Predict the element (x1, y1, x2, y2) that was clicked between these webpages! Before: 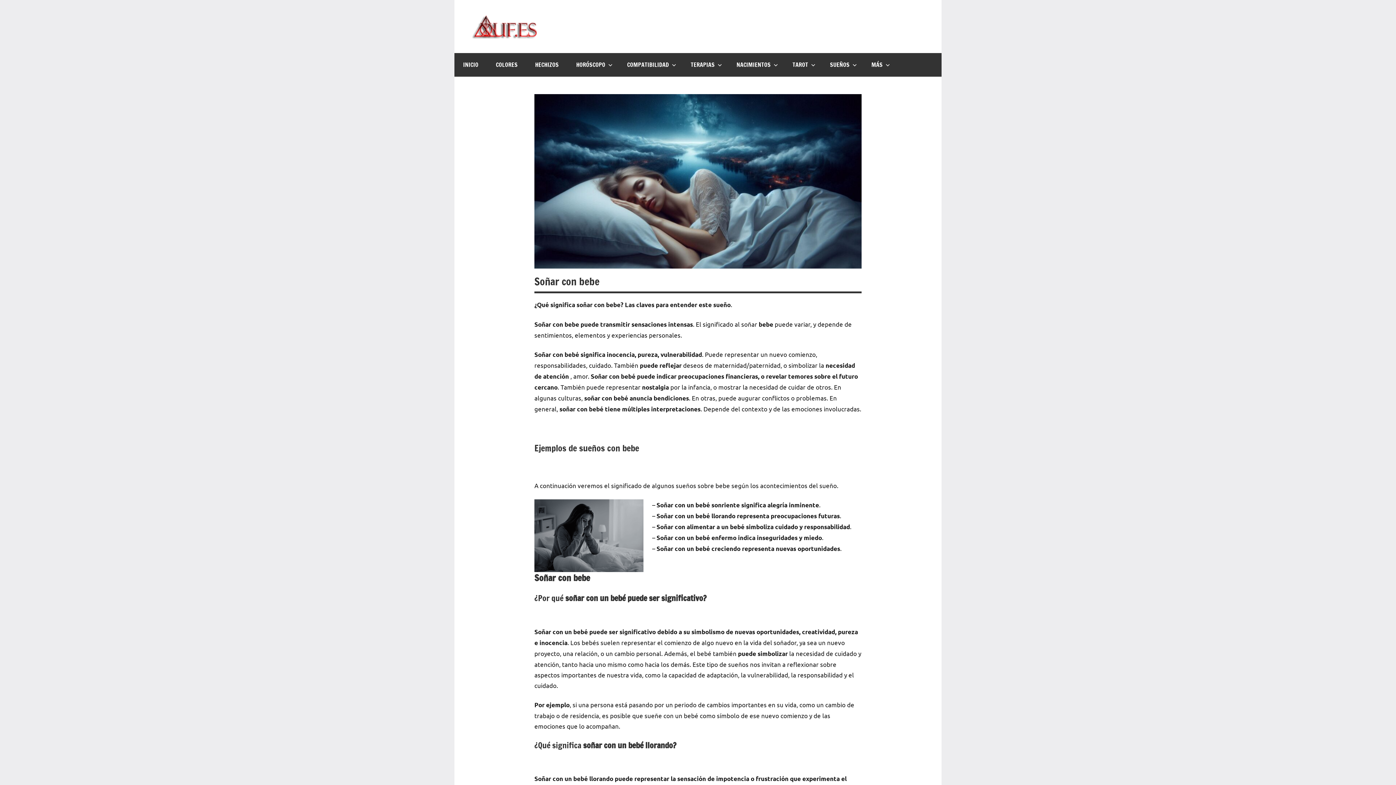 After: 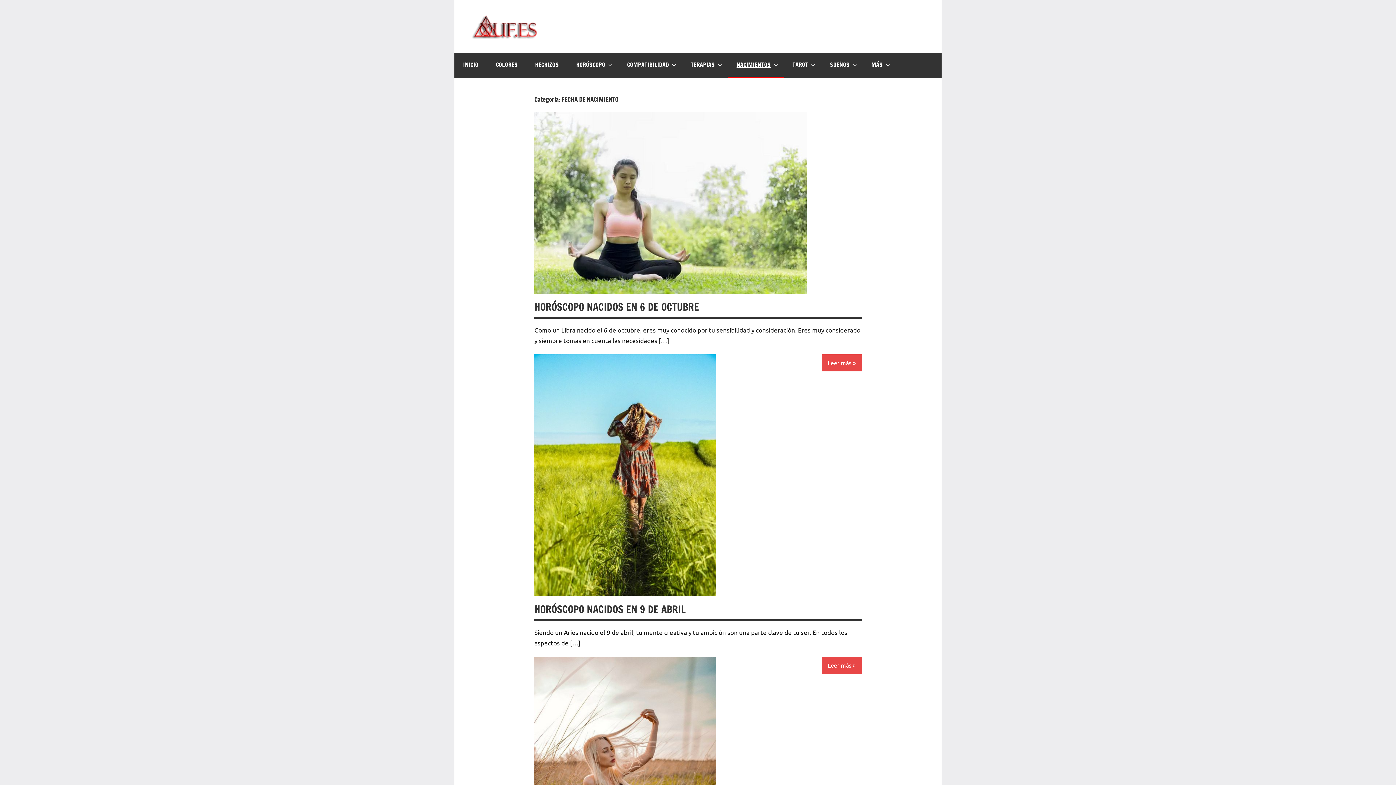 Action: bbox: (728, 53, 784, 76) label: NACIMIENTOS